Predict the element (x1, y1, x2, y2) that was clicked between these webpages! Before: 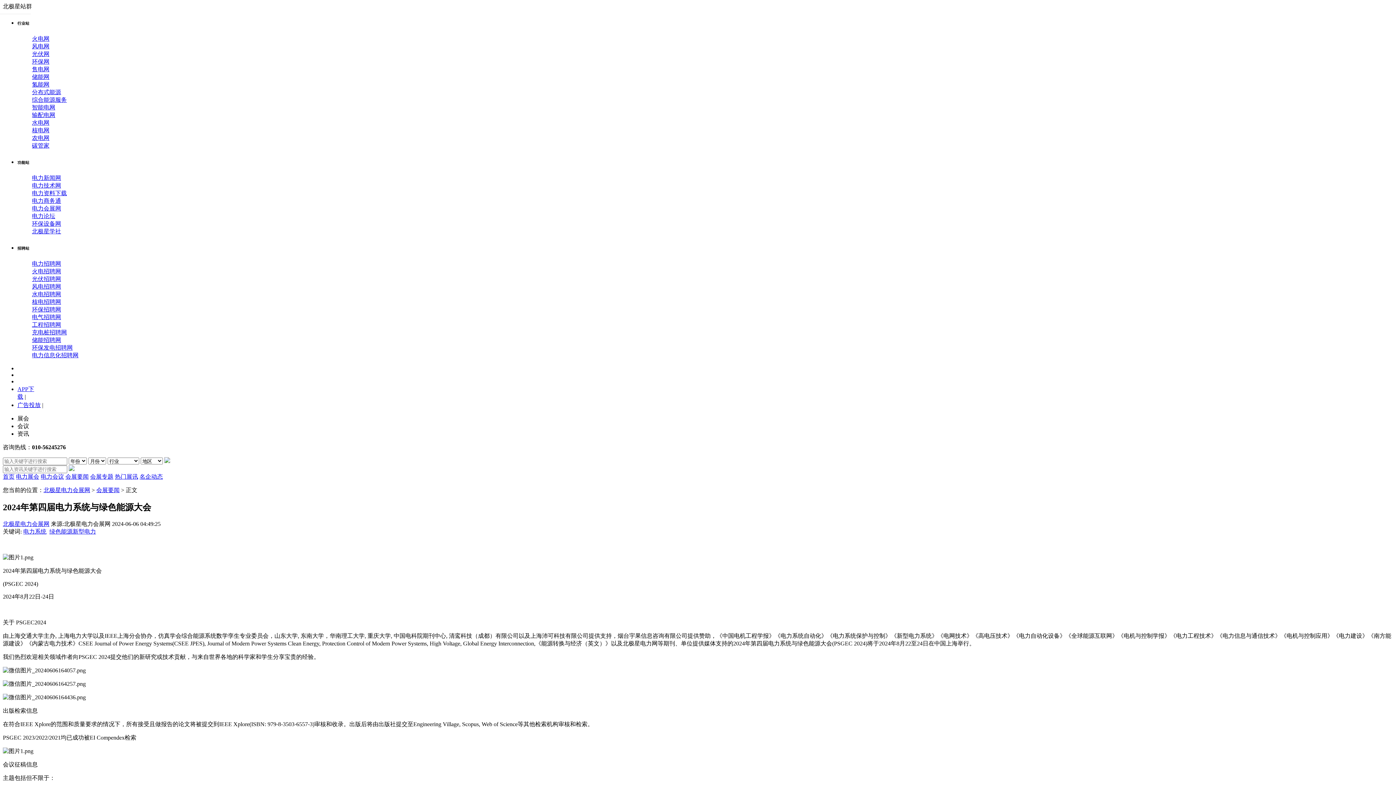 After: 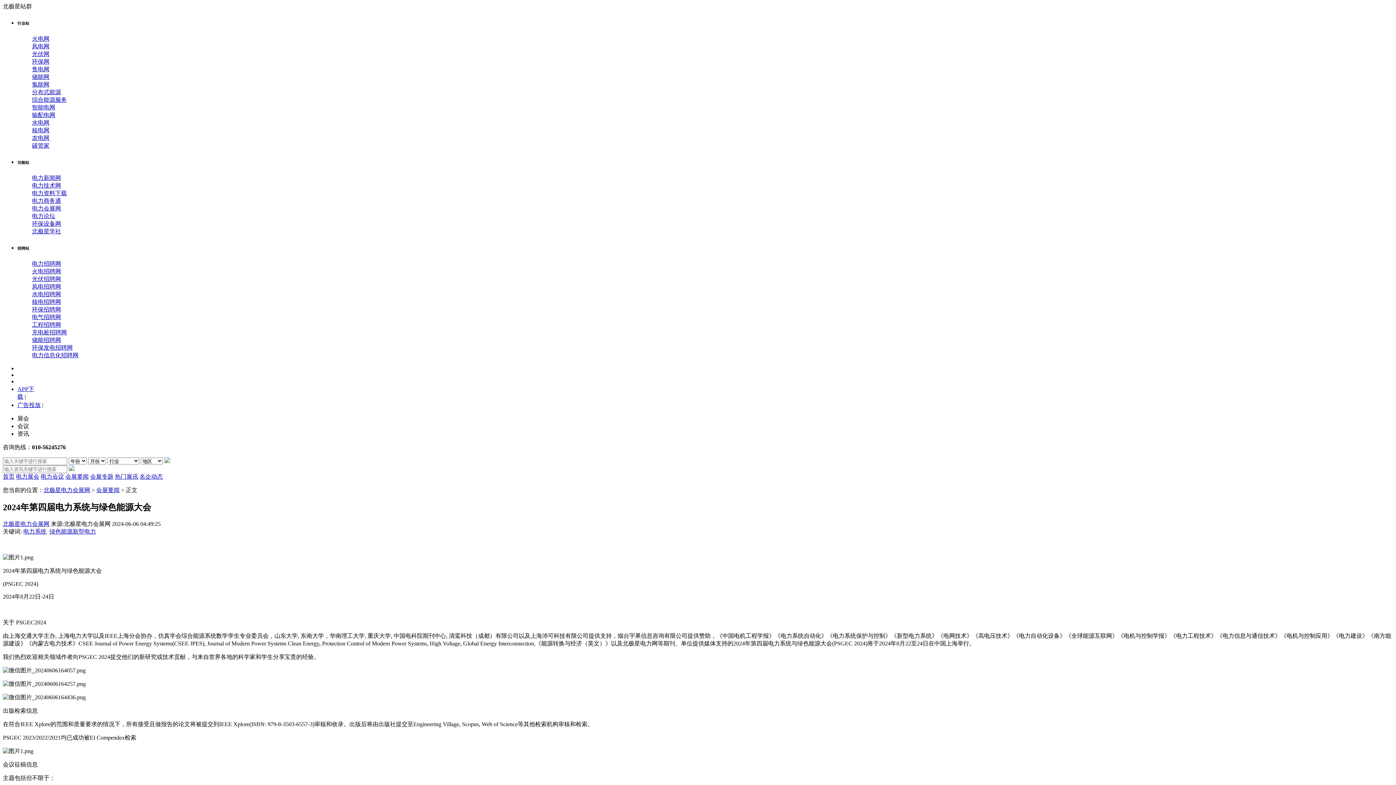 Action: label: 碳管家 bbox: (32, 142, 49, 148)